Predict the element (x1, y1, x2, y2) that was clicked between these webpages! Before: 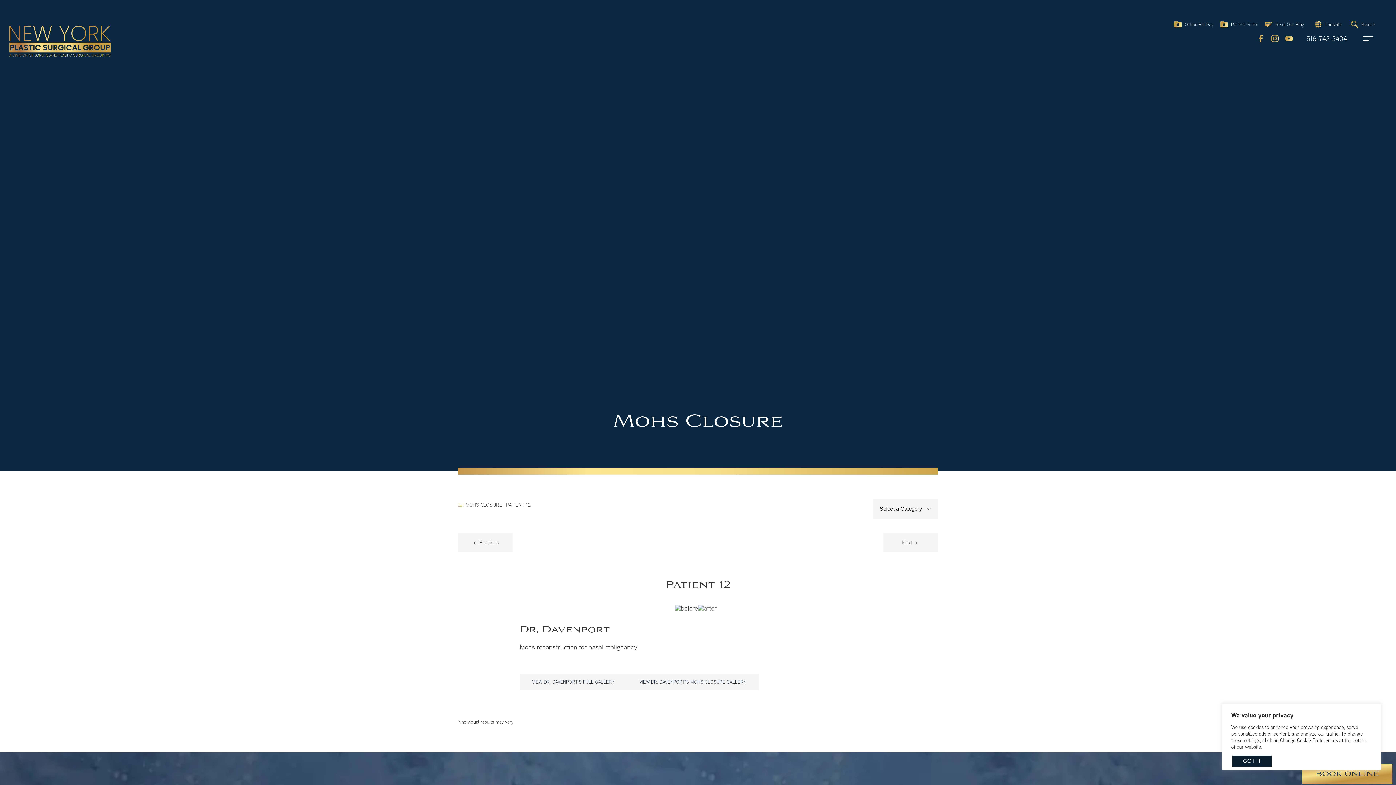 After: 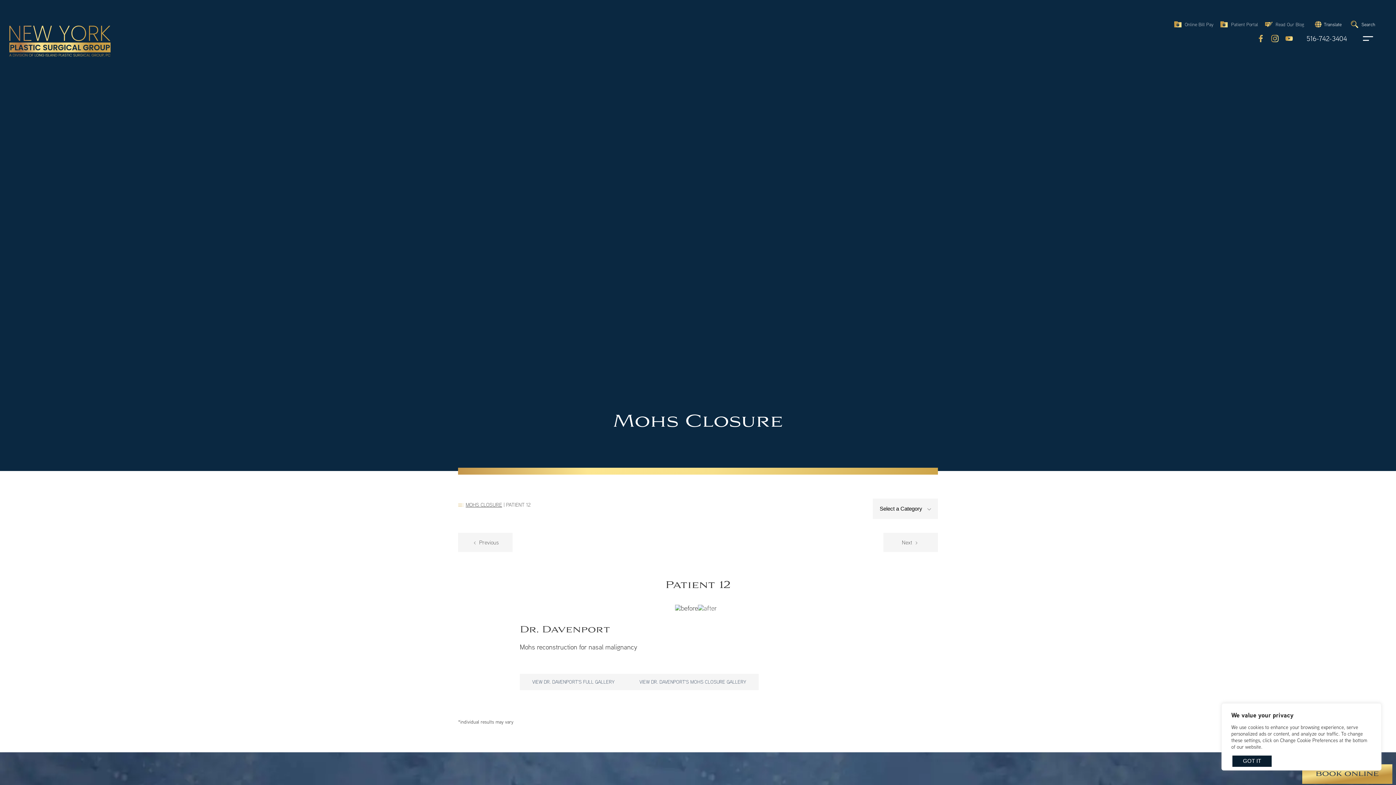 Action: label: Youtube bbox: (1285, 34, 1293, 42)